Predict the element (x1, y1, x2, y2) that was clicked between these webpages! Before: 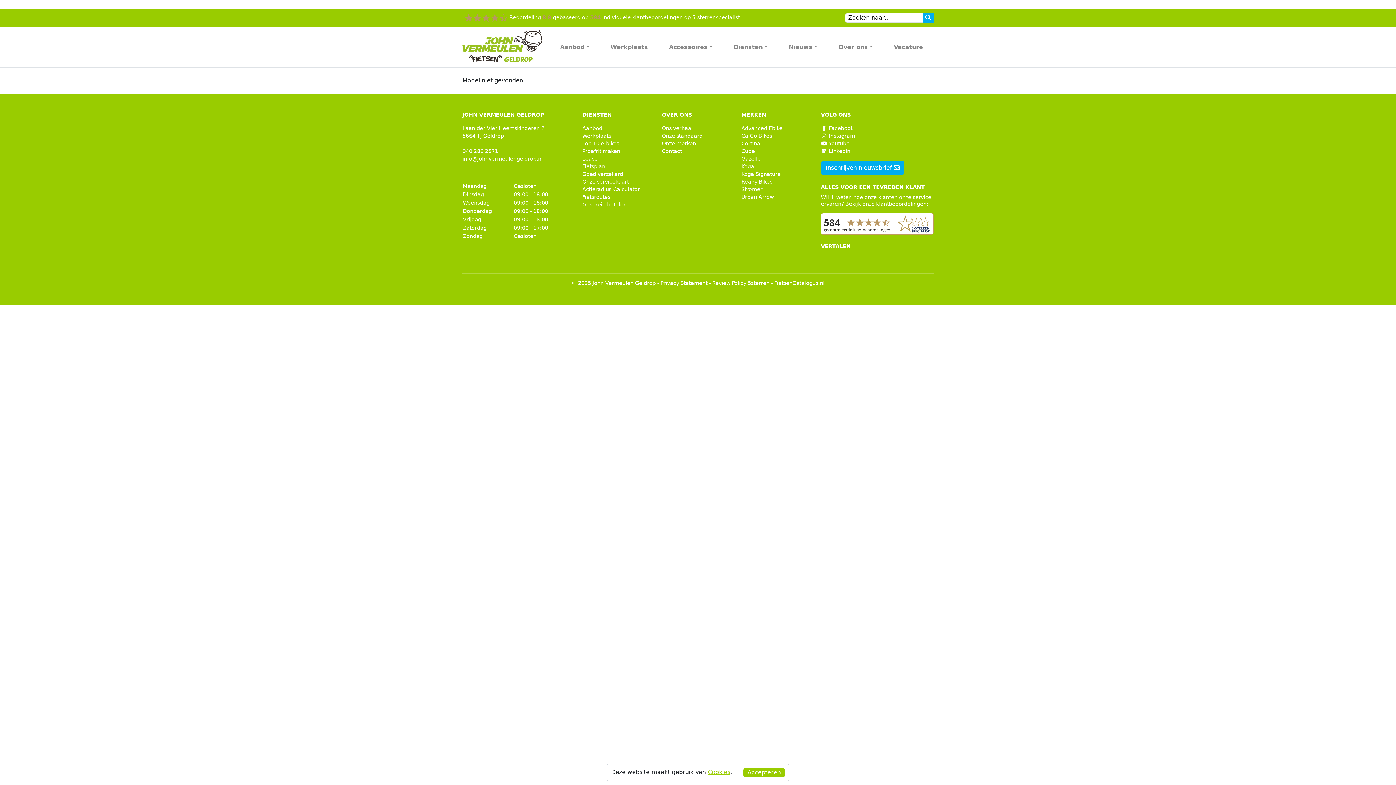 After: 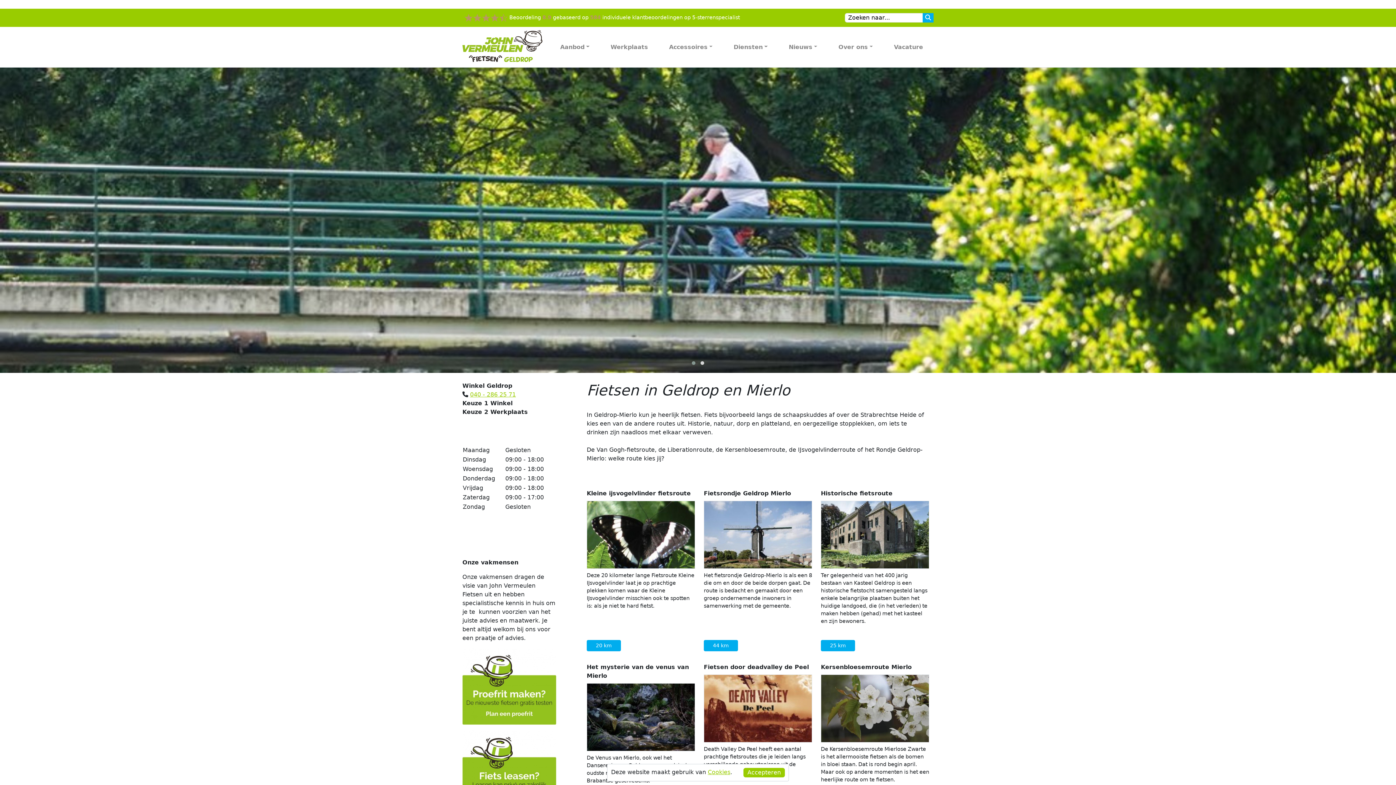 Action: label: Fietsroutes bbox: (582, 193, 610, 201)